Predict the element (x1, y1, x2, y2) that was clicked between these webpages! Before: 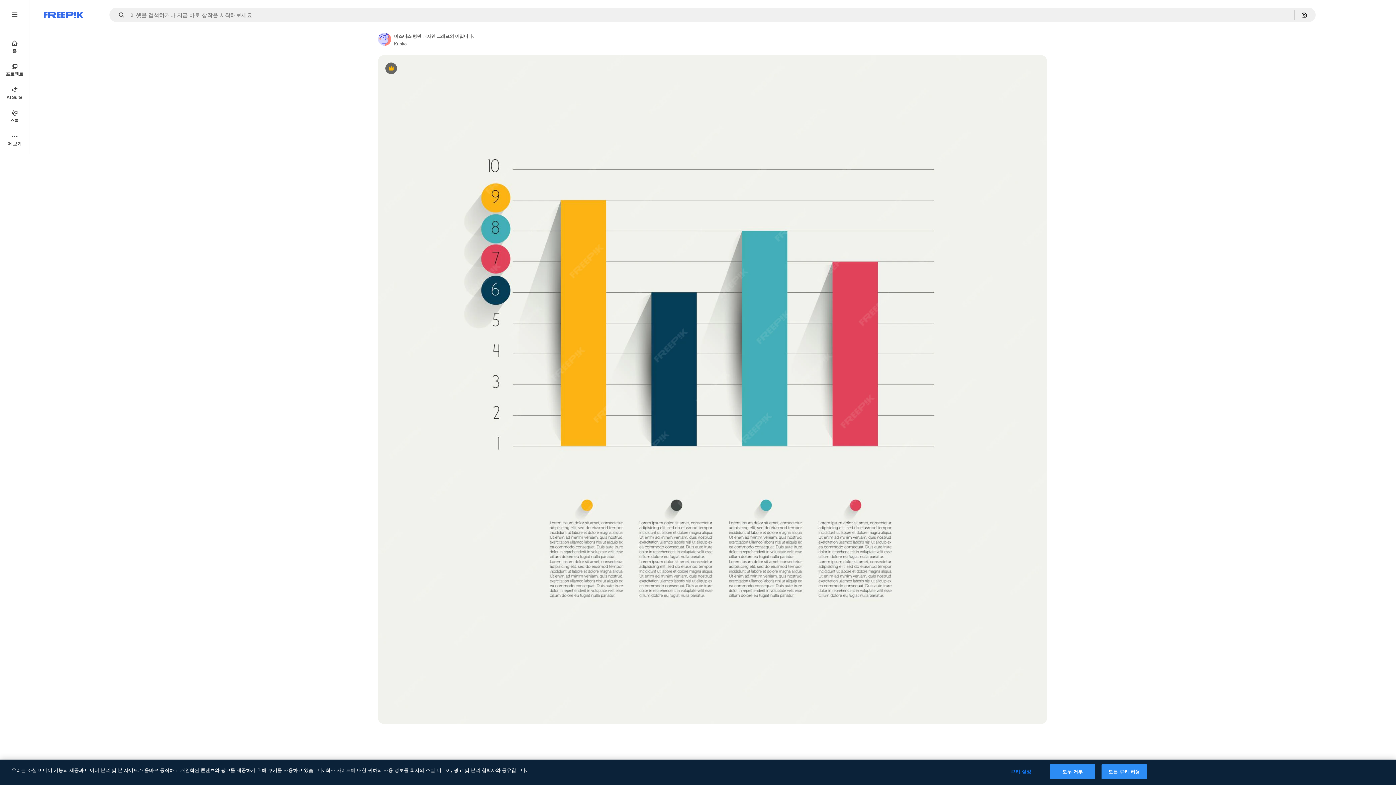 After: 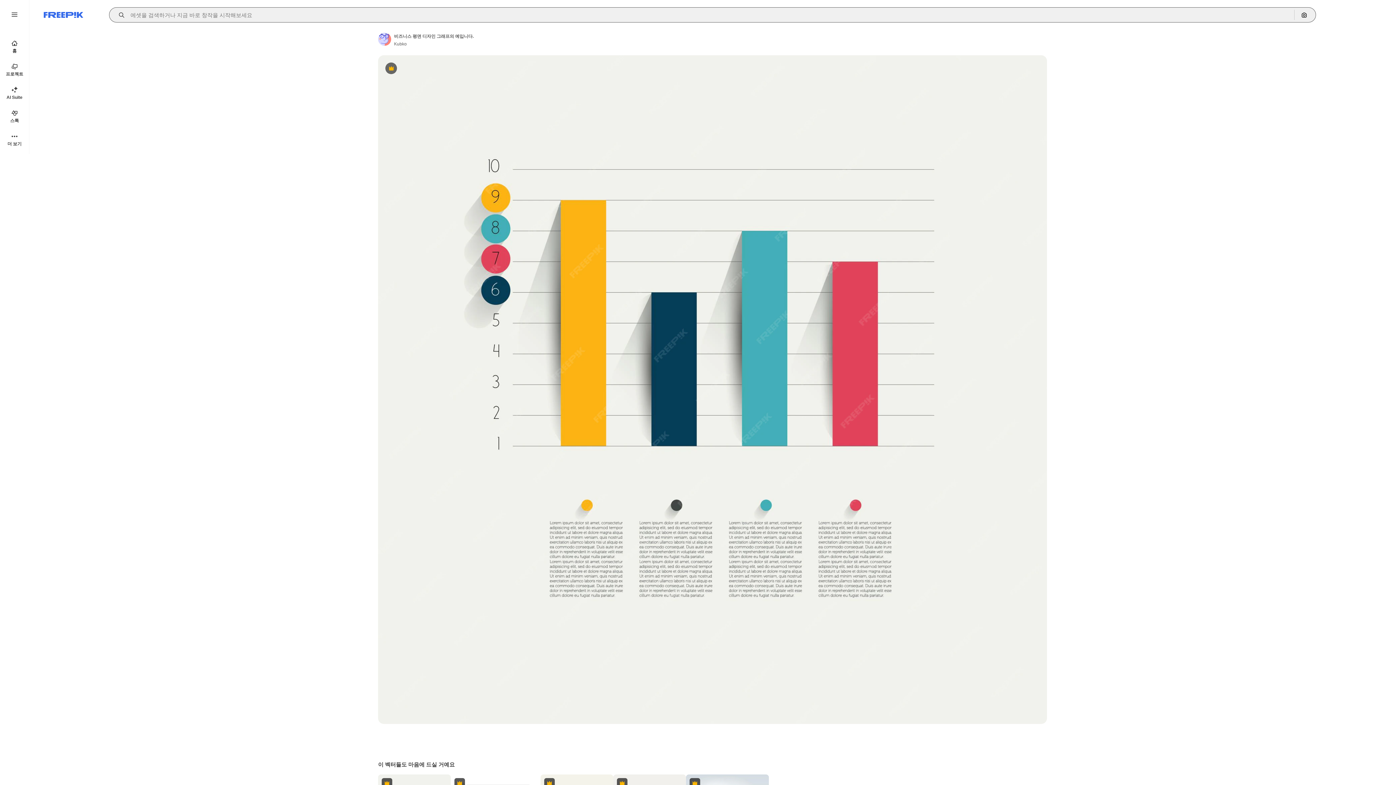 Action: bbox: (115, 12, 129, 17) label: Open autocomplete